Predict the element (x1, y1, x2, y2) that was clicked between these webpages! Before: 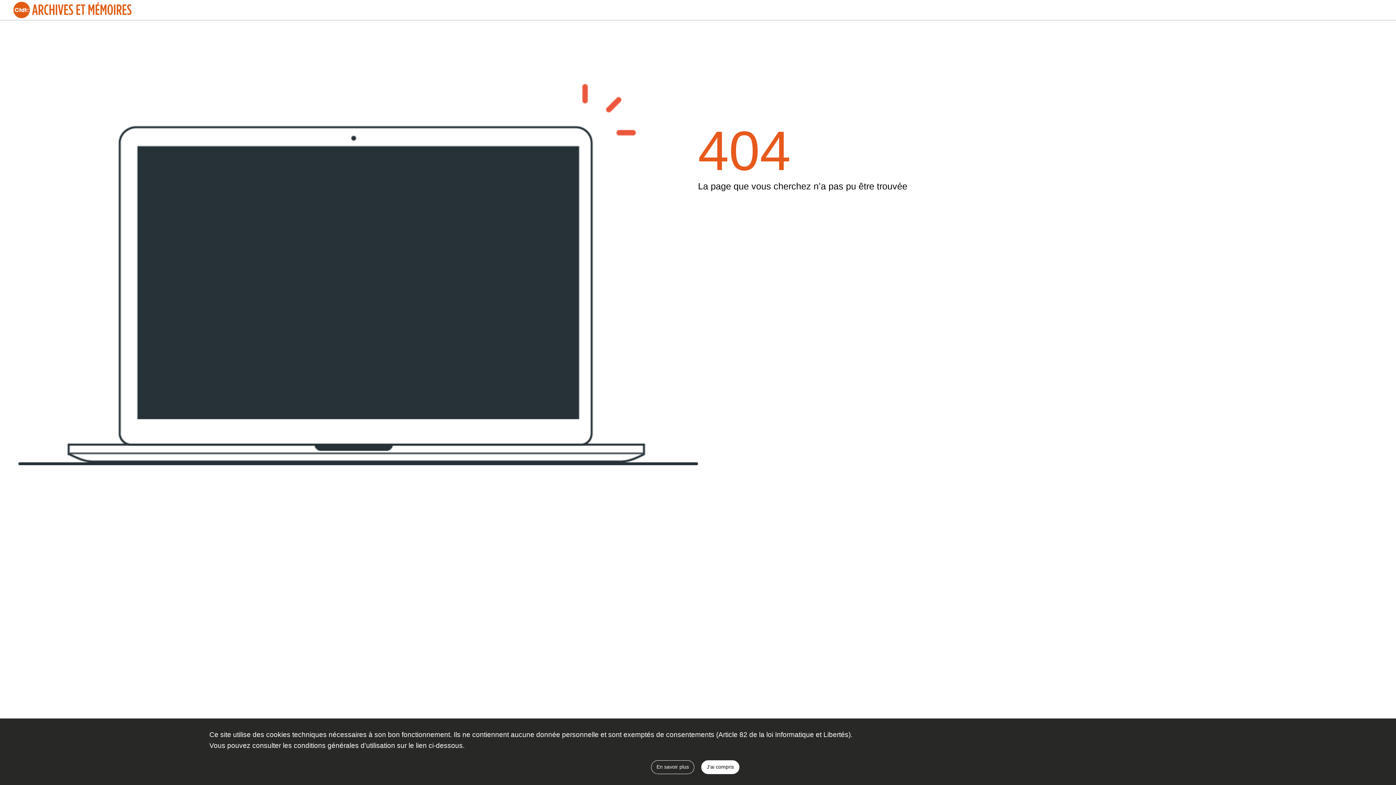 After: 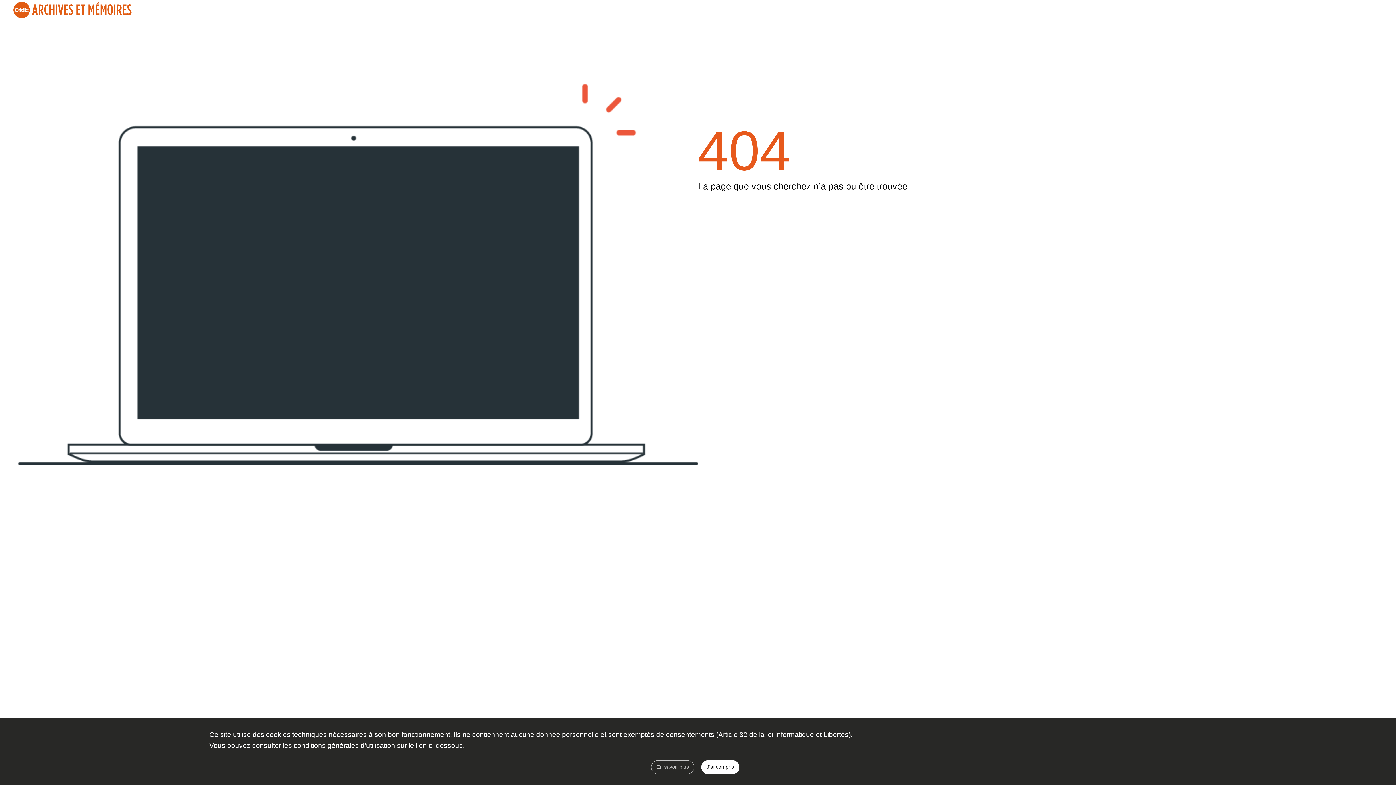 Action: bbox: (651, 760, 694, 774) label: En savoir plus